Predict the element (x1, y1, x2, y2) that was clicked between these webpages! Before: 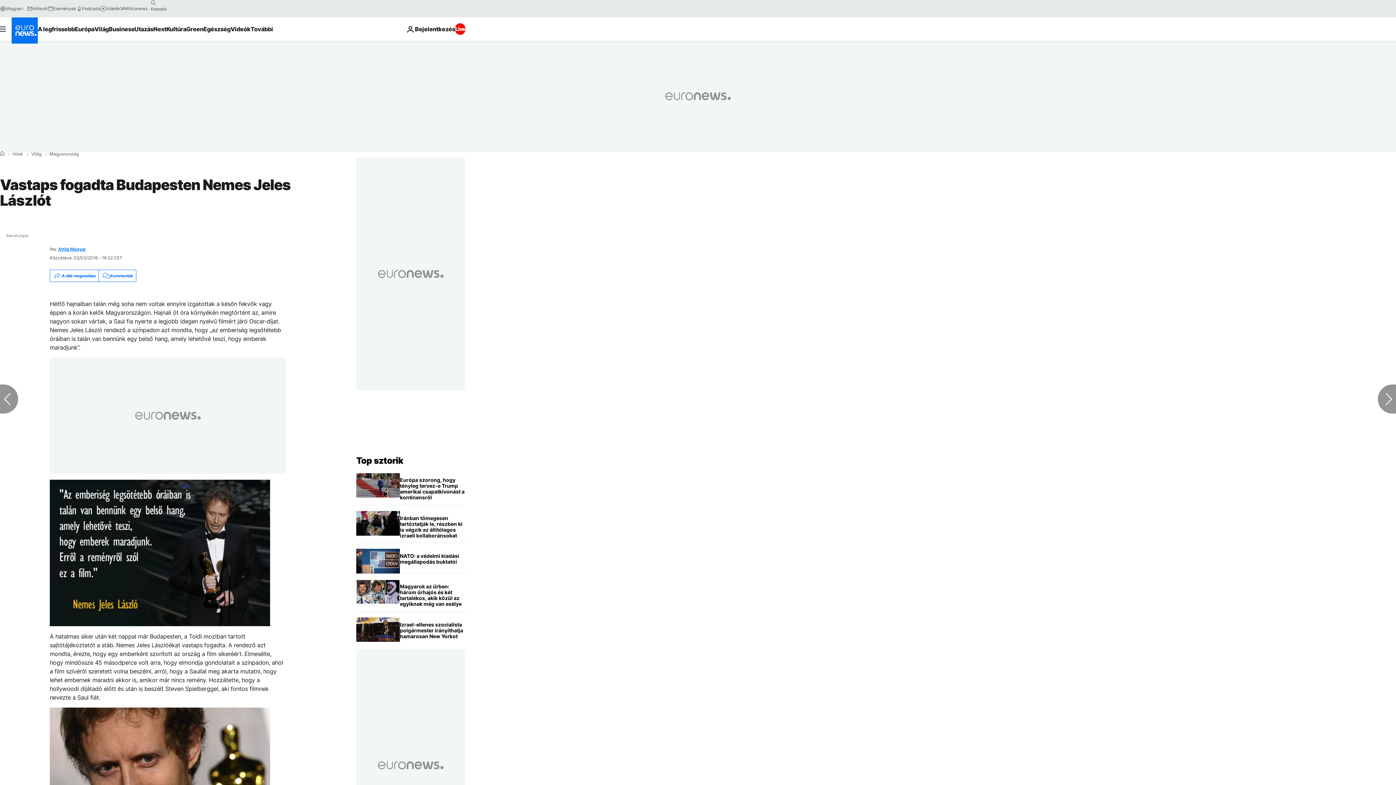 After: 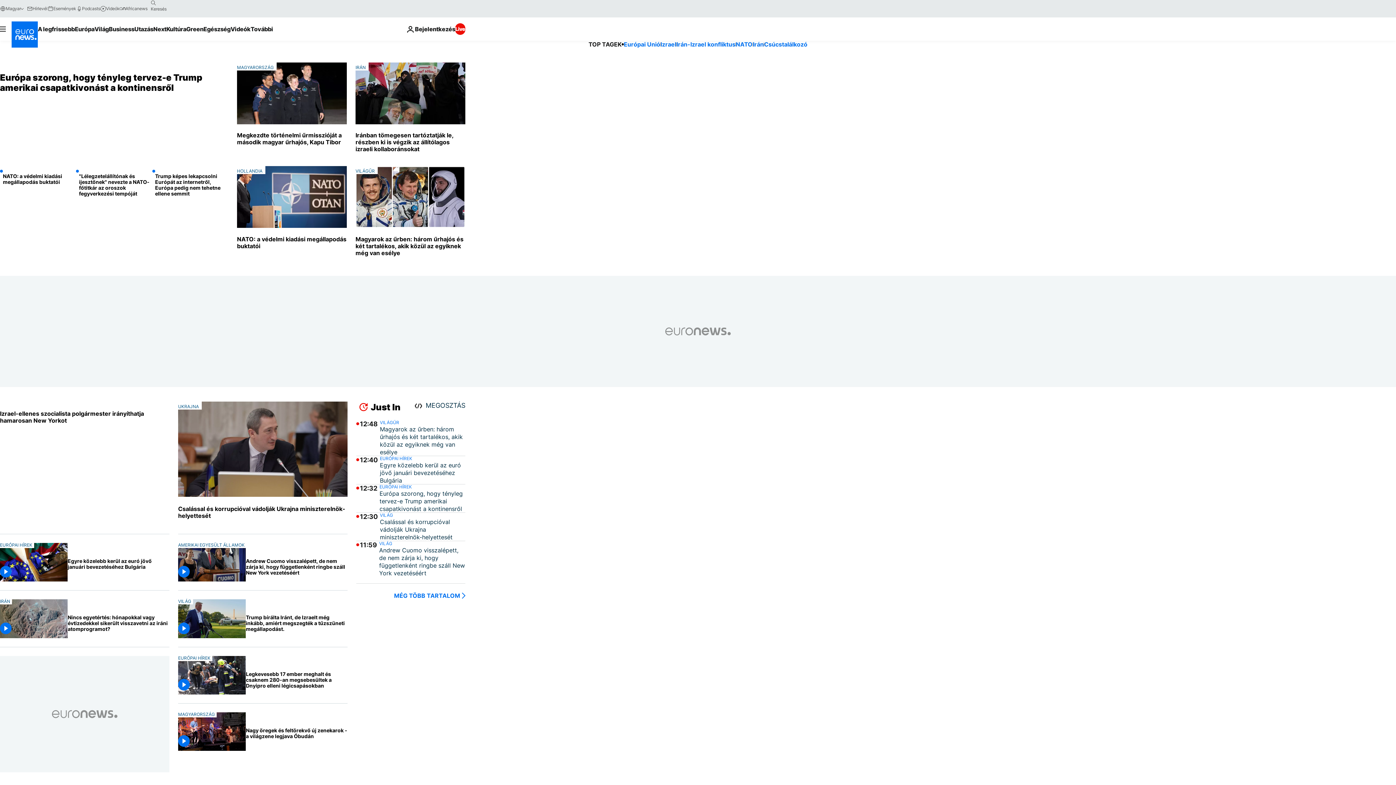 Action: bbox: (11, 17, 37, 43) label: Menj a kezdőlapra